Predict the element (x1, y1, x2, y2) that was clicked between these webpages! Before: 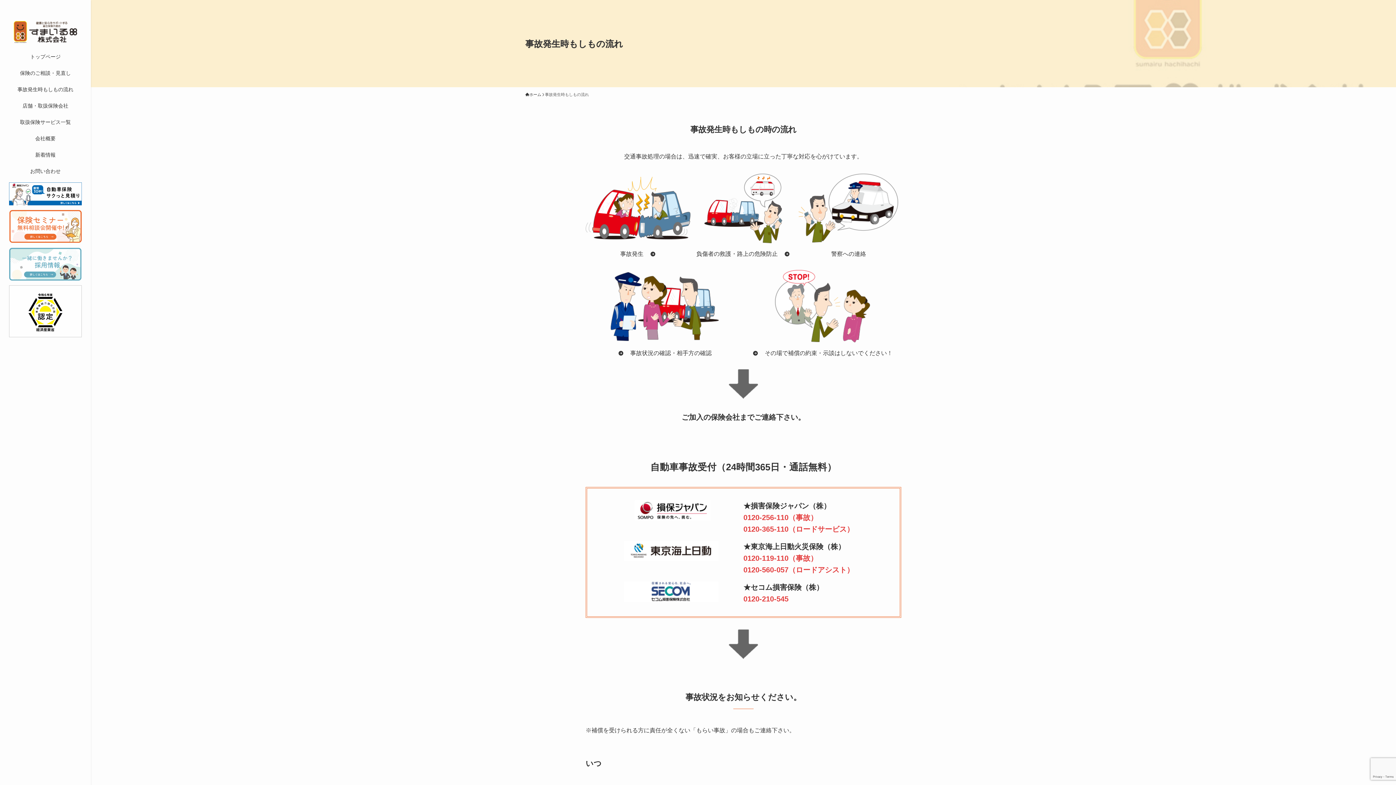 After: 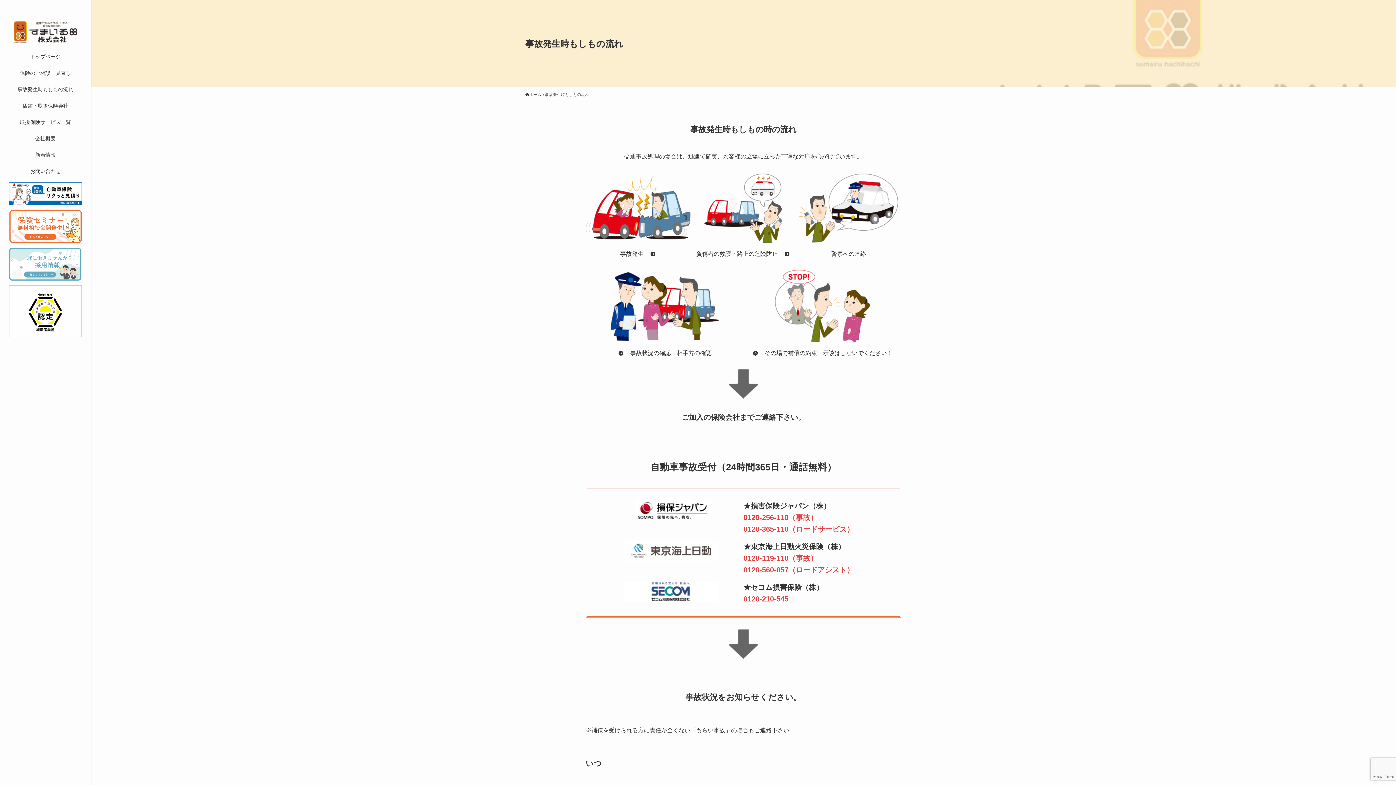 Action: bbox: (624, 541, 718, 561)